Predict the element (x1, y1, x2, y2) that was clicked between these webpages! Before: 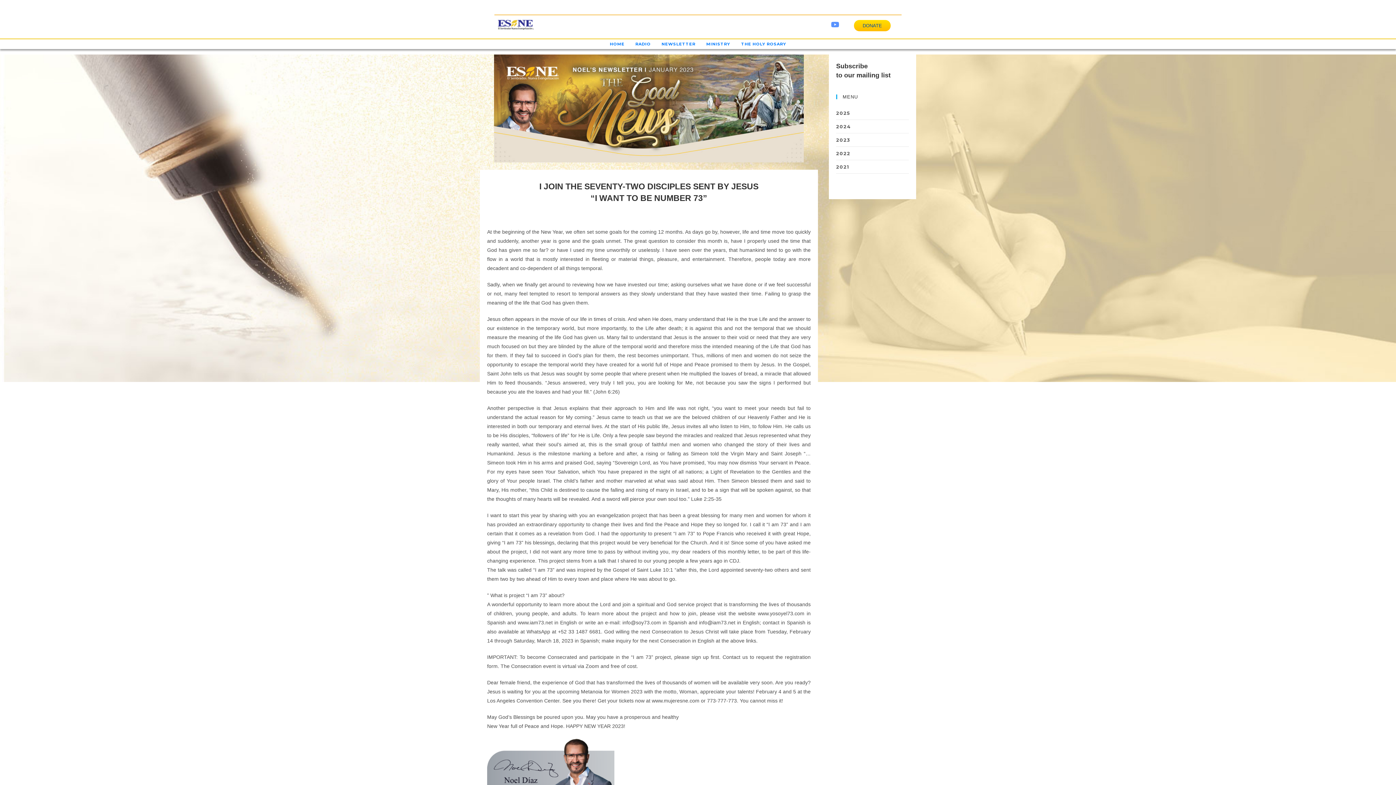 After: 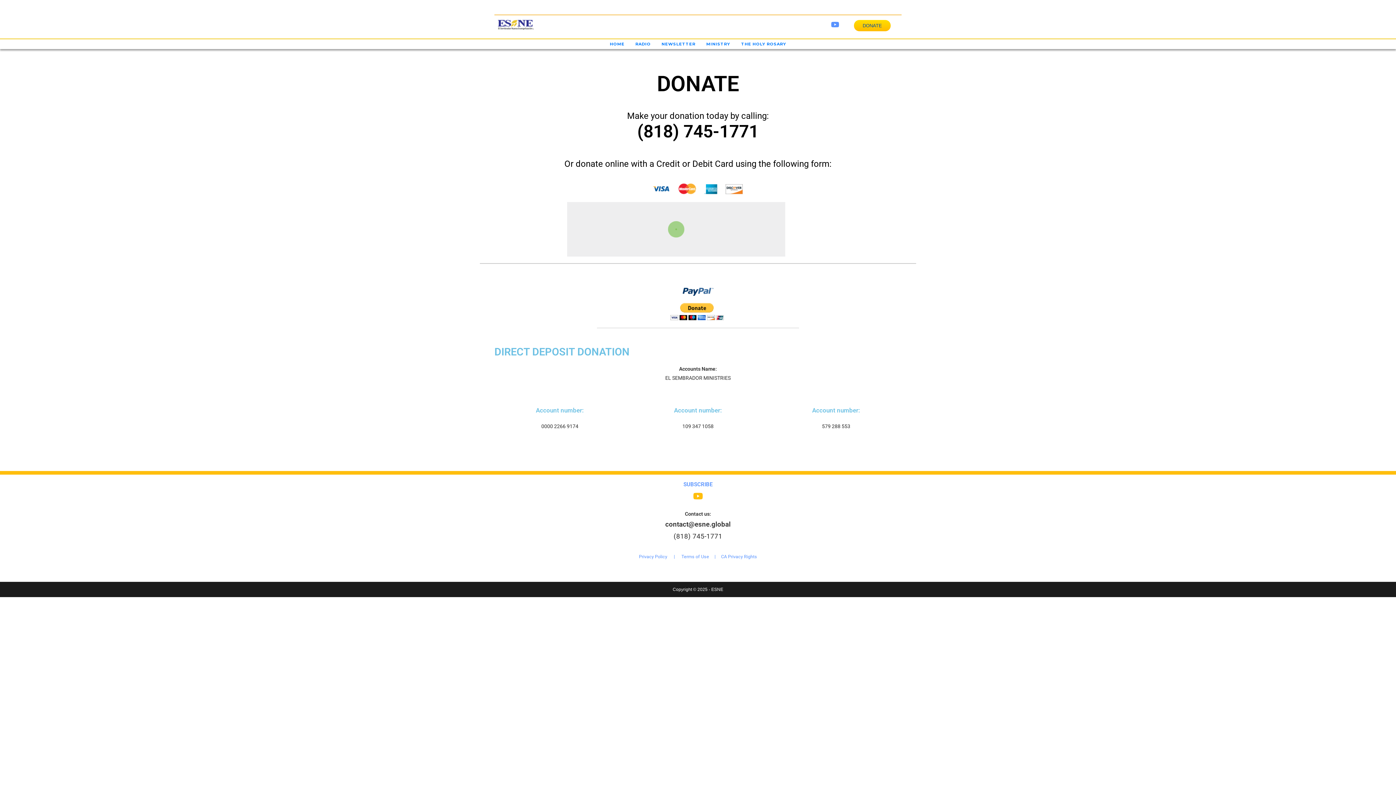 Action: bbox: (854, 20, 890, 31) label: DONATE